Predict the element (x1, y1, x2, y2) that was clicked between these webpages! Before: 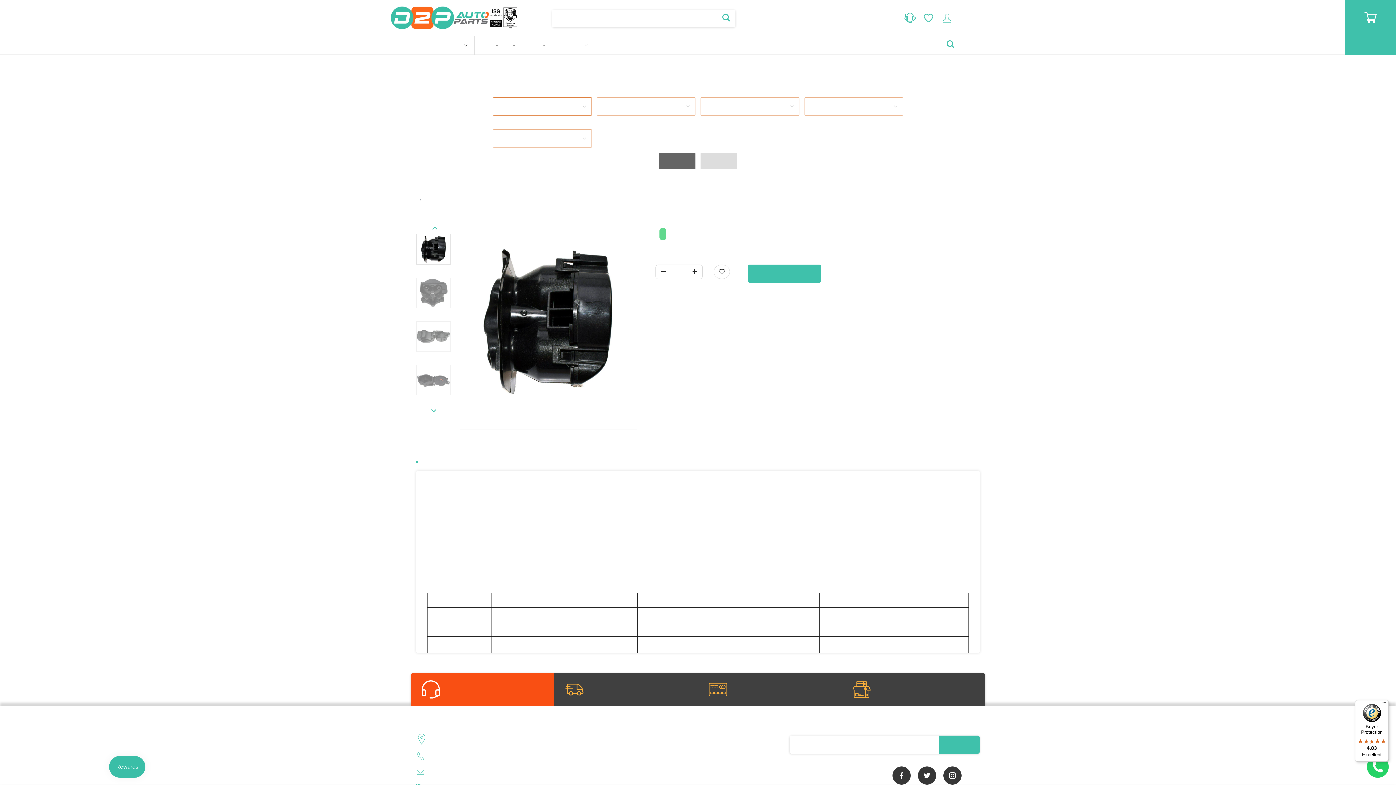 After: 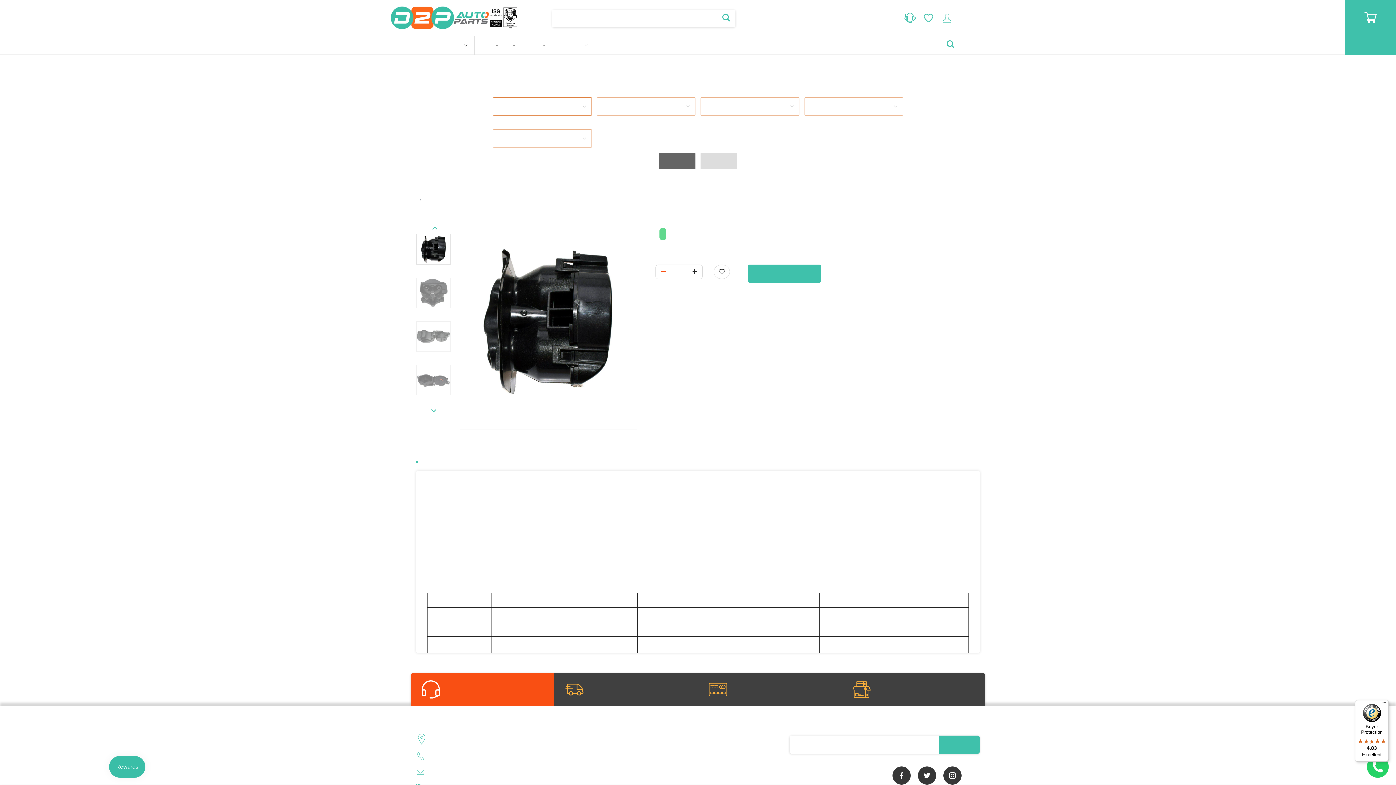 Action: bbox: (656, 265, 667, 279)